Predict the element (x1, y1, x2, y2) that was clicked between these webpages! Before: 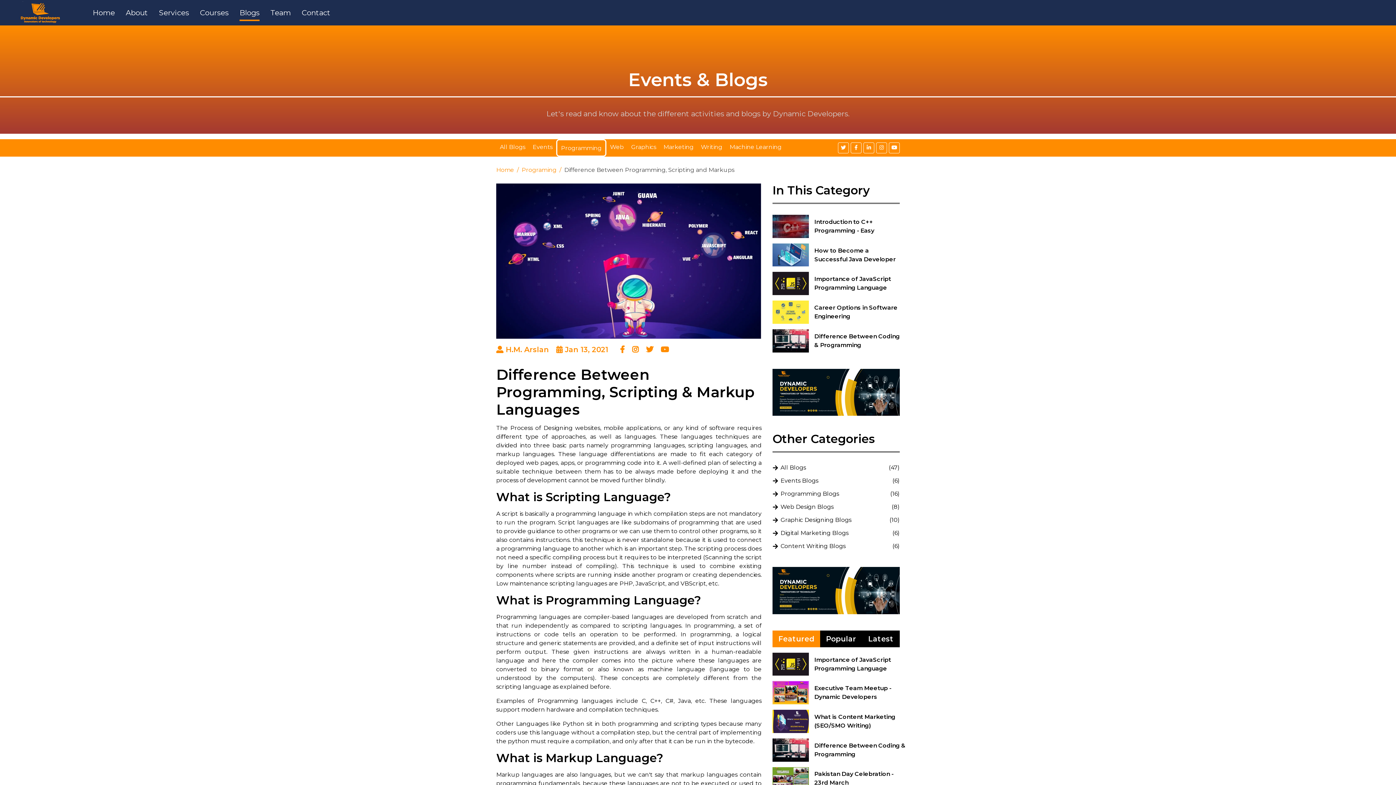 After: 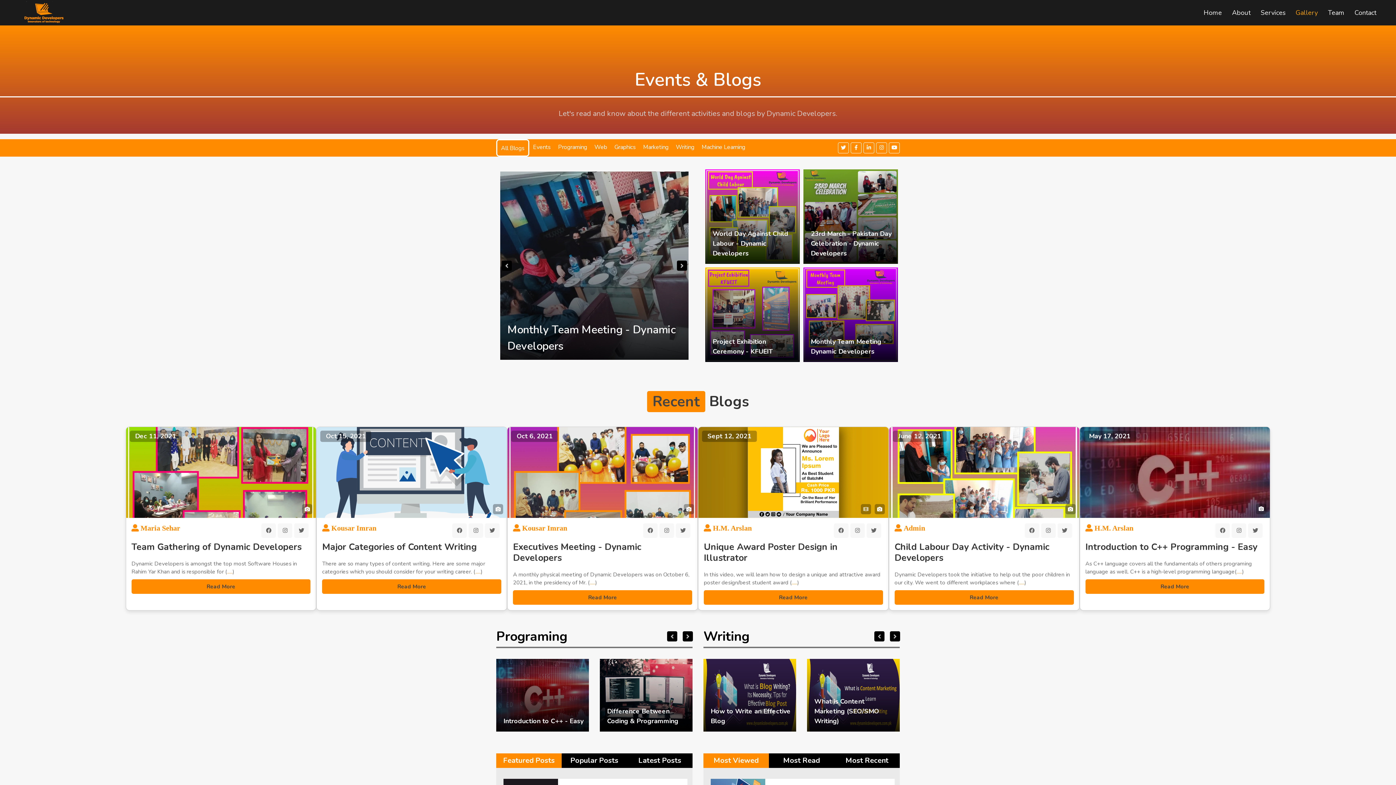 Action: bbox: (496, 166, 514, 173) label: Home